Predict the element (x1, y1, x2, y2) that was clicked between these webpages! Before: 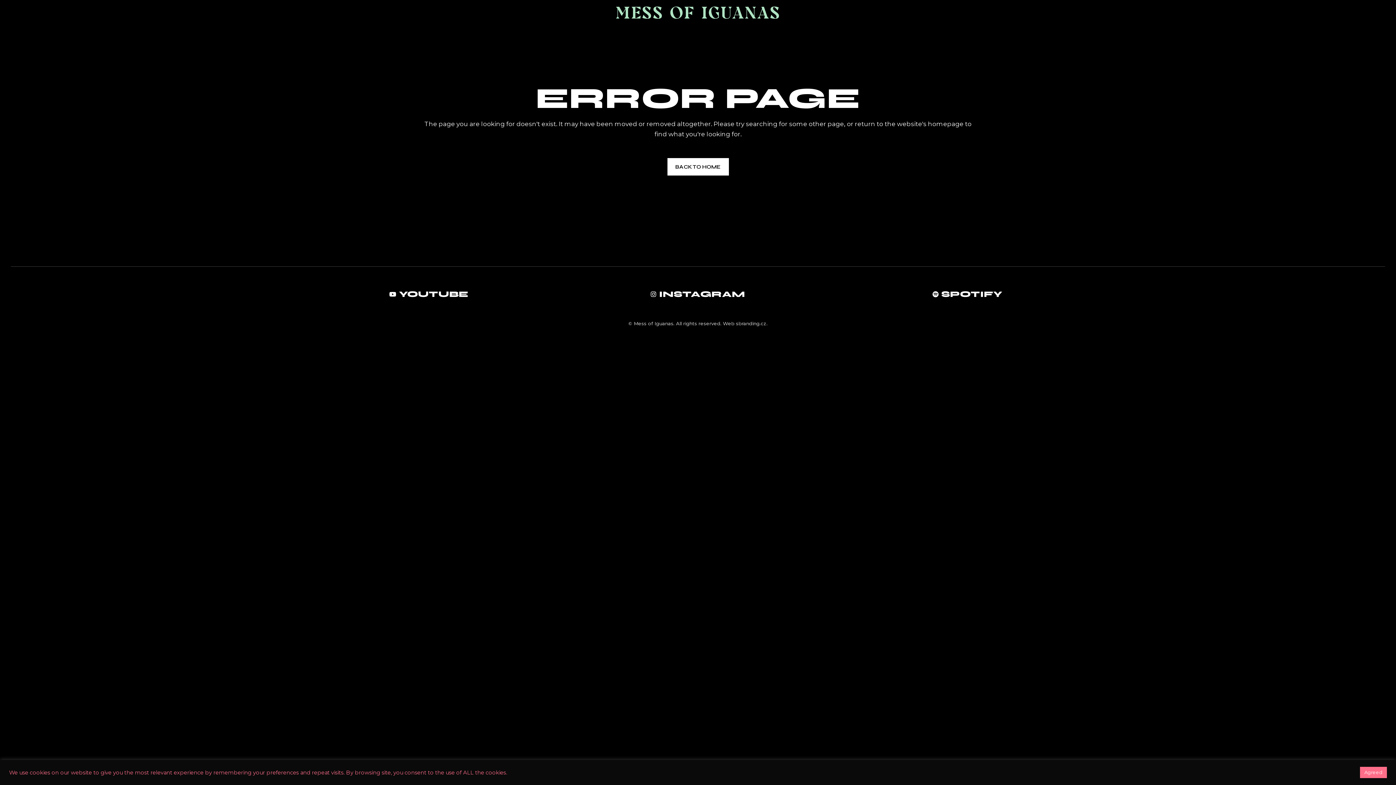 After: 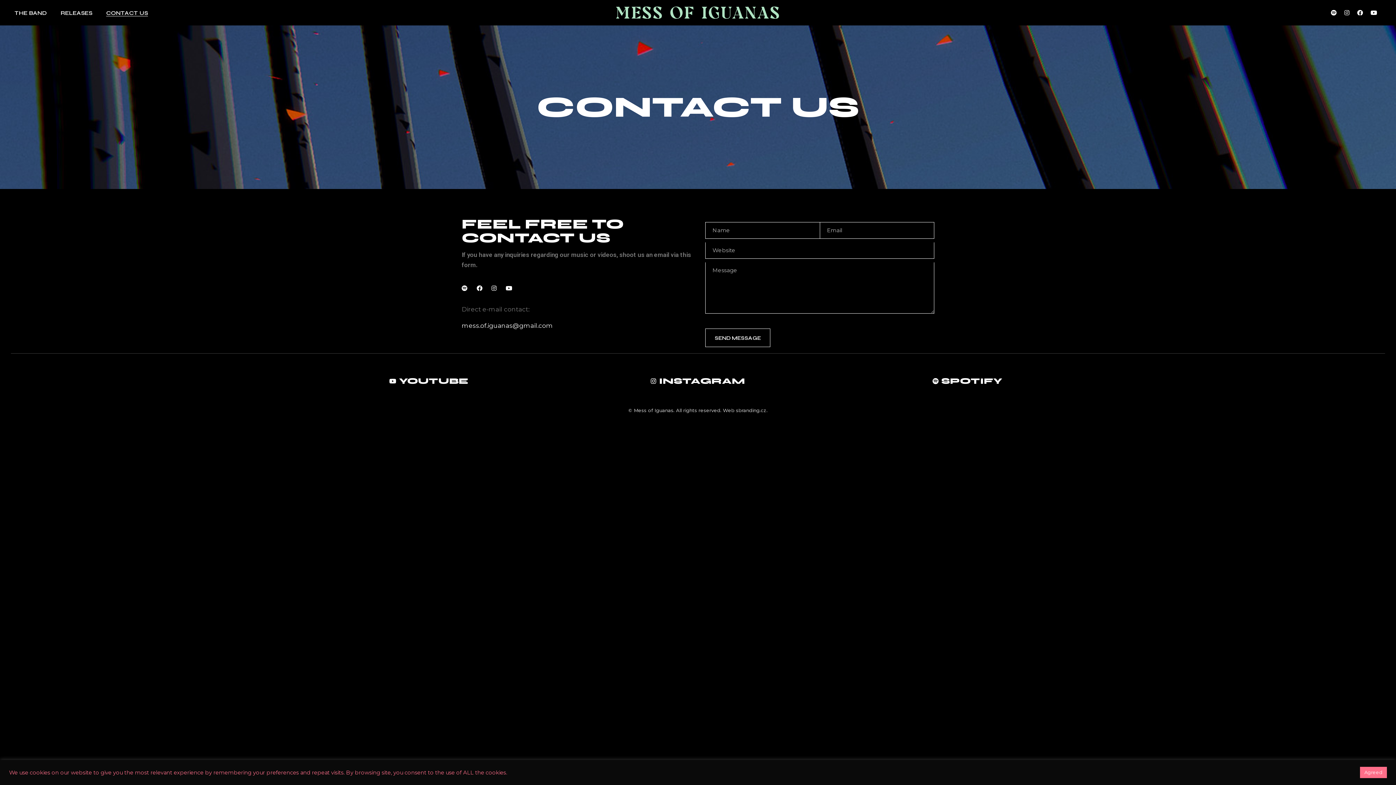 Action: label: CONTACT US bbox: (106, 0, 148, 25)